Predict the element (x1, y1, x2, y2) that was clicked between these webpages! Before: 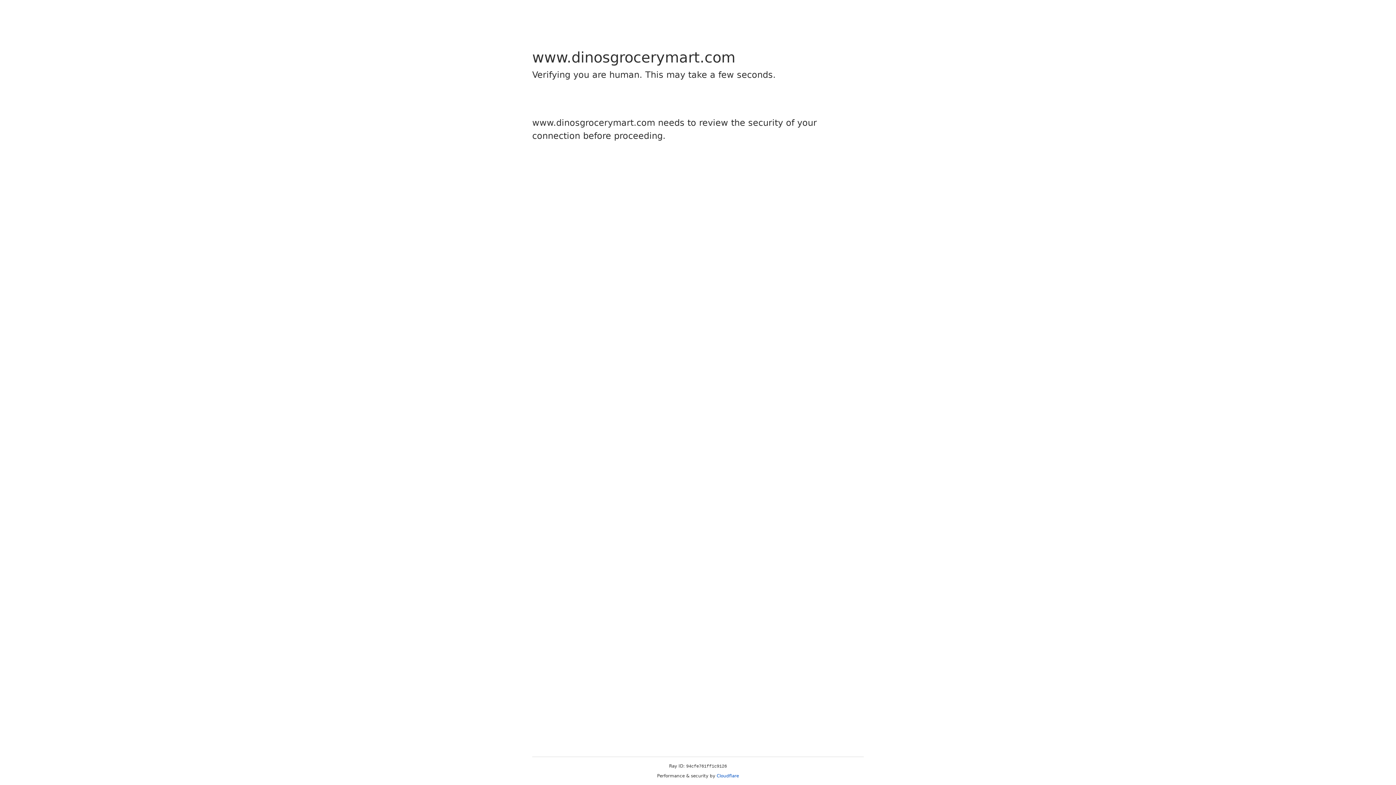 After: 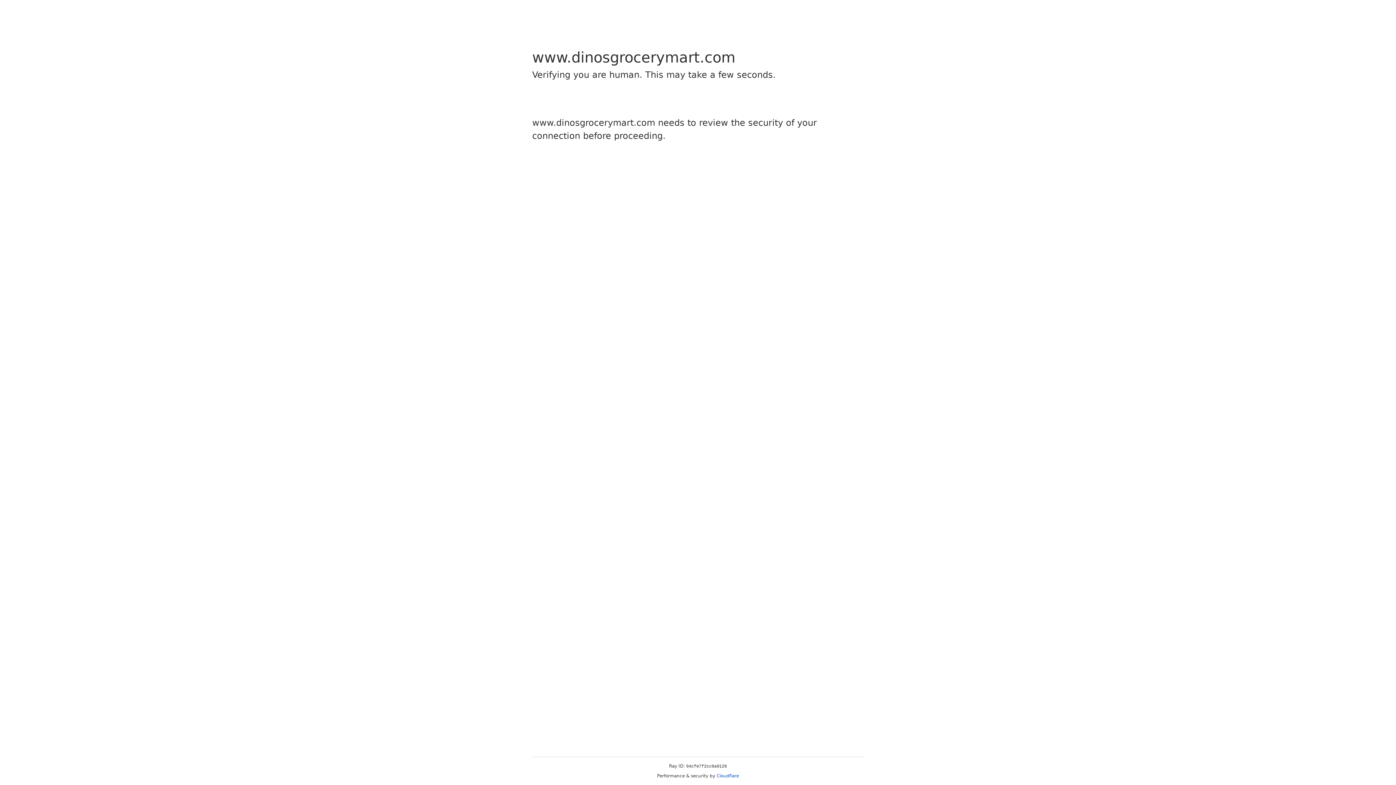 Action: bbox: (716, 773, 739, 778) label: Cloudflare